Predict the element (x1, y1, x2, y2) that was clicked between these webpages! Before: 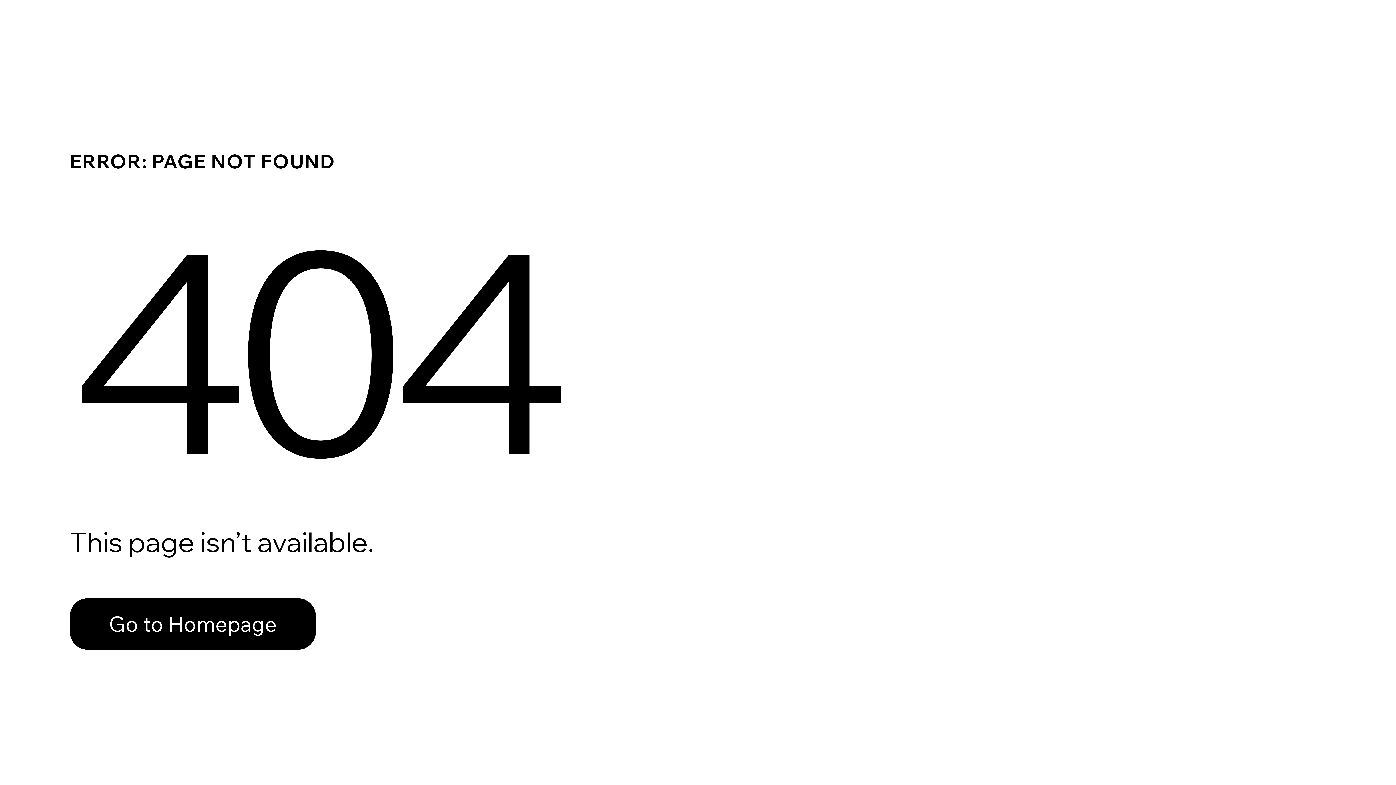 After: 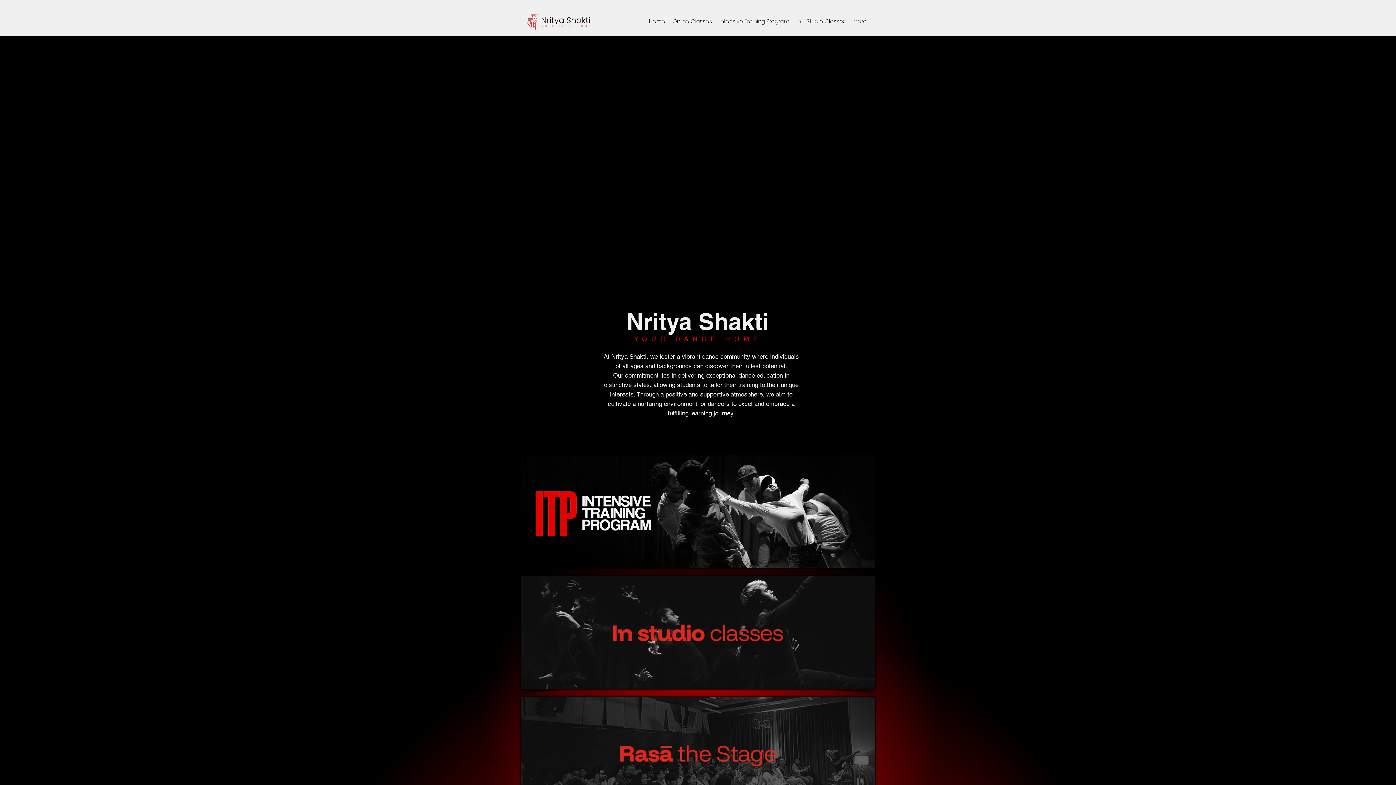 Action: bbox: (69, 598, 316, 650) label: Go to Homepage